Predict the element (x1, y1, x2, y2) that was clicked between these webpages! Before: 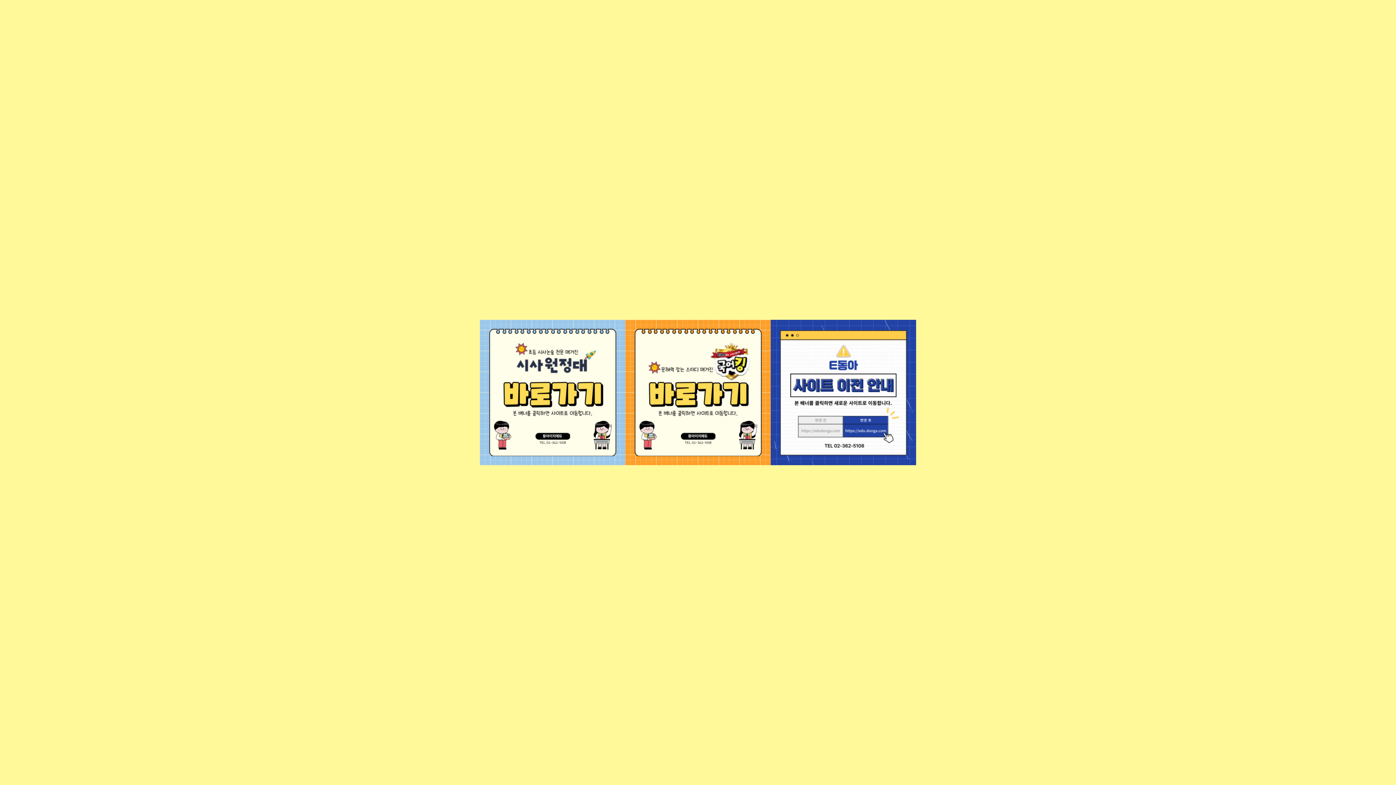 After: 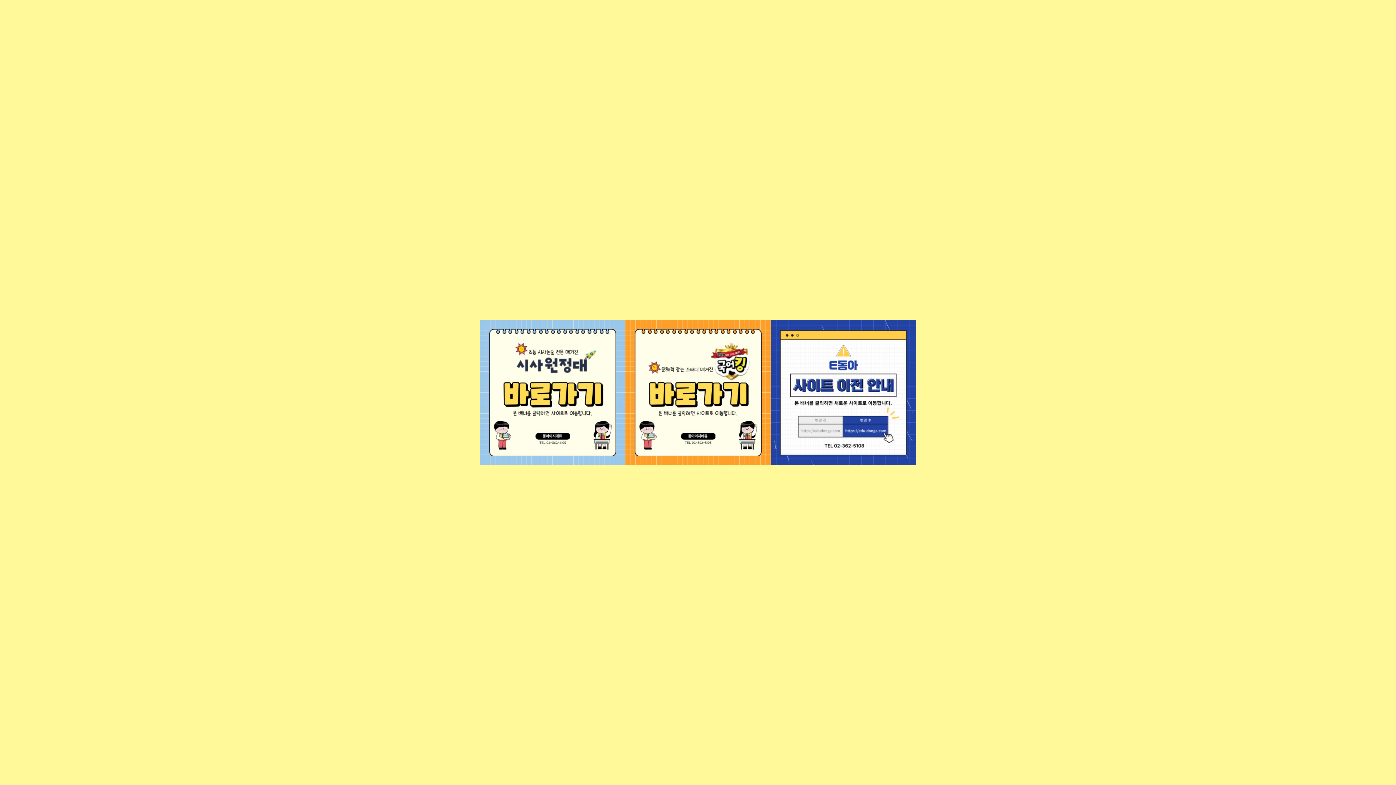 Action: bbox: (480, 320, 625, 465)